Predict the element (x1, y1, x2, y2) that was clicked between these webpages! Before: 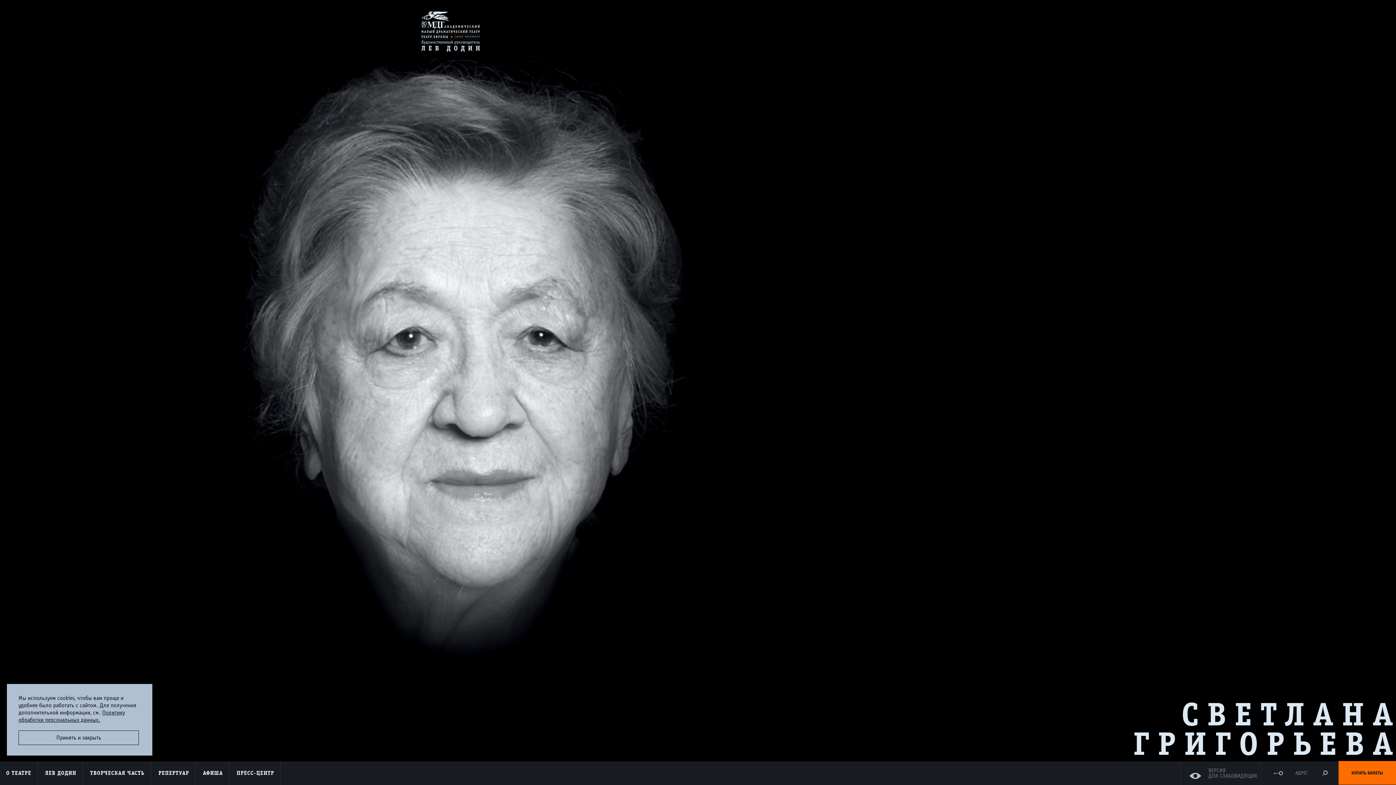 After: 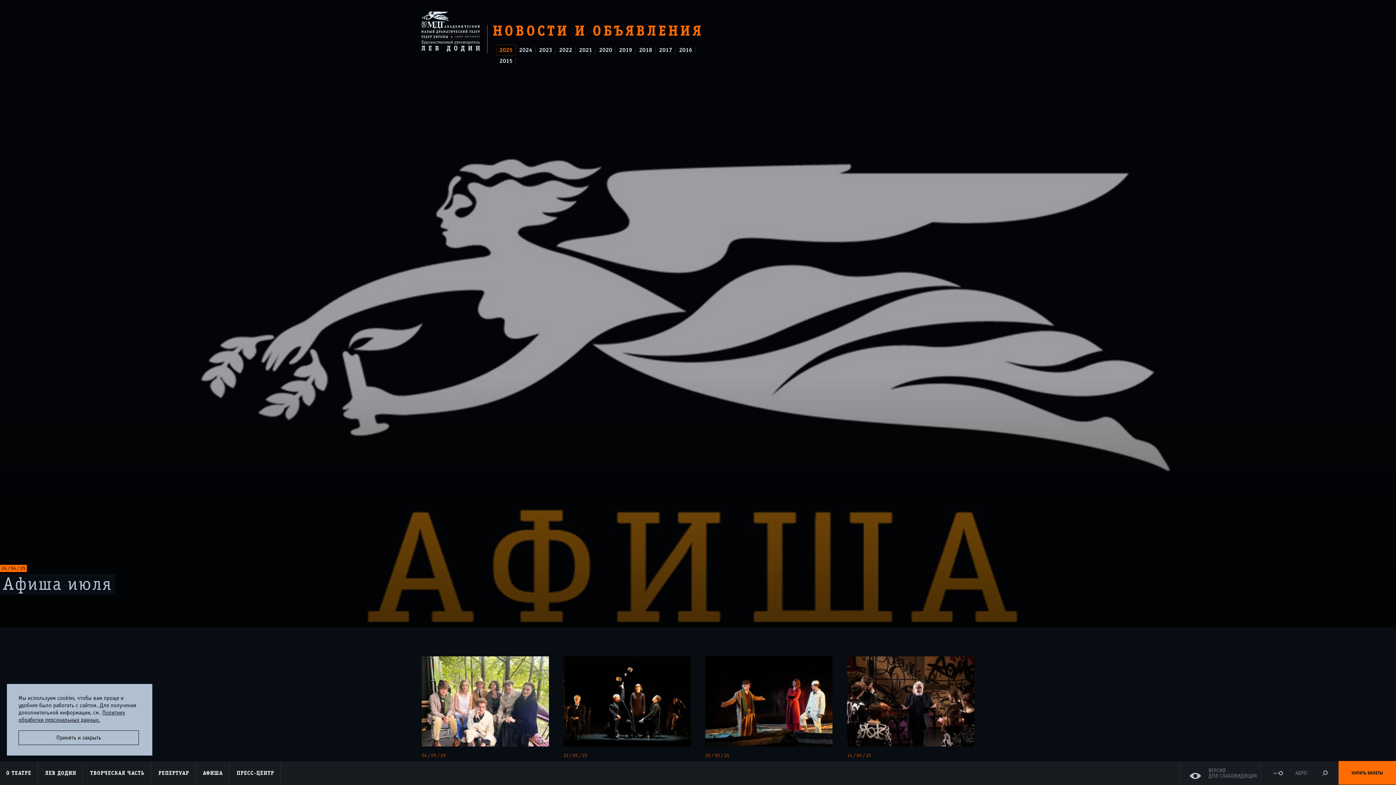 Action: bbox: (230, 761, 280, 785) label: ПРЕСС-ЦЕНТР